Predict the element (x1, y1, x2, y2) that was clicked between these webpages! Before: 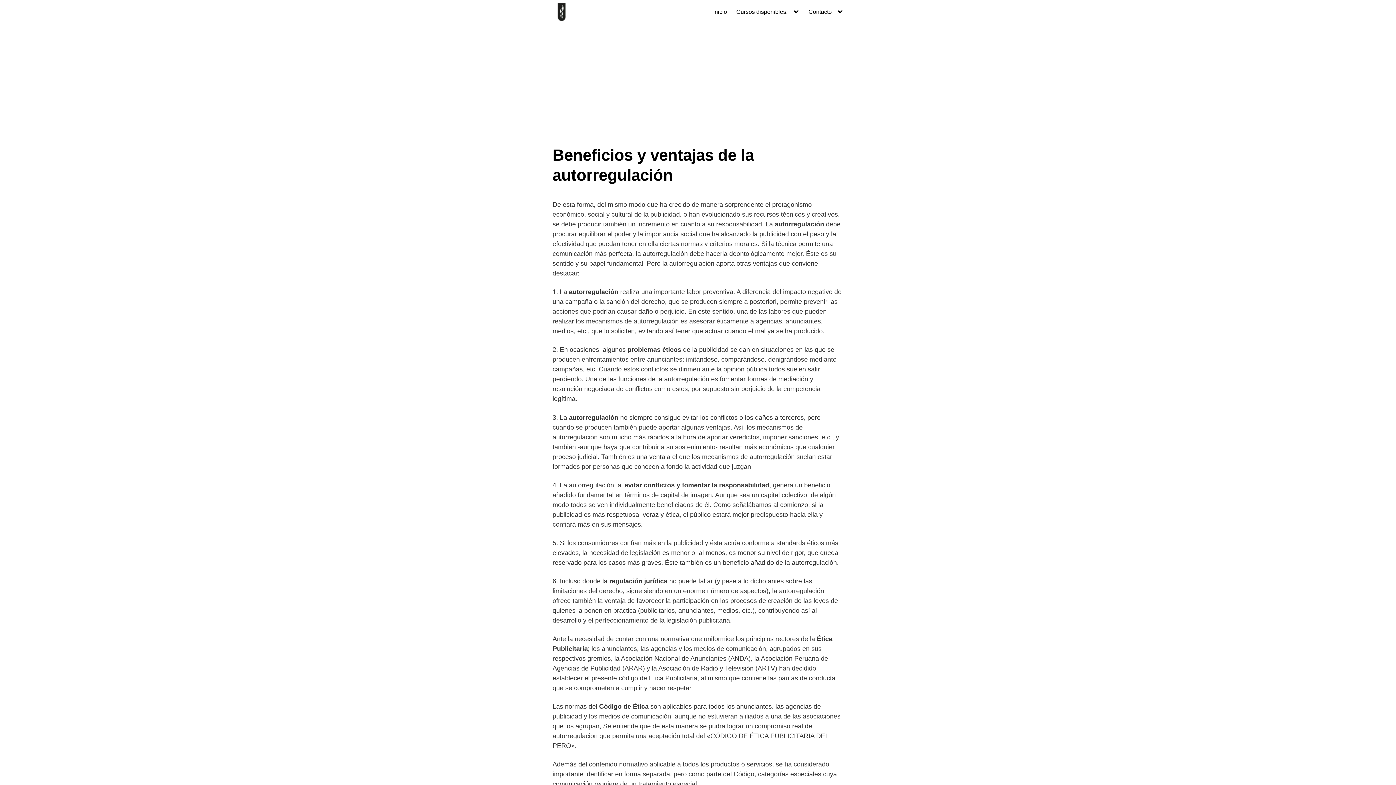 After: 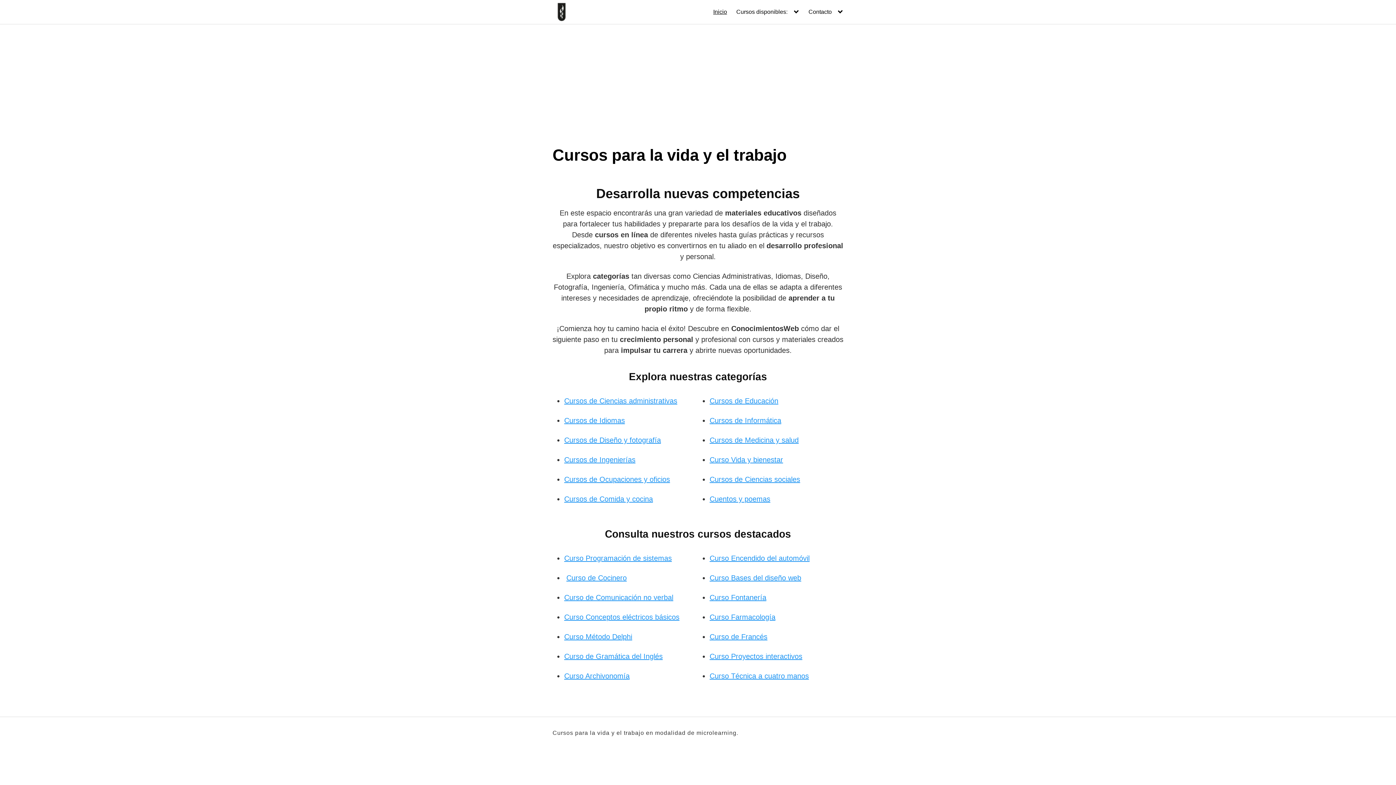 Action: bbox: (713, 8, 727, 15) label: Inicio